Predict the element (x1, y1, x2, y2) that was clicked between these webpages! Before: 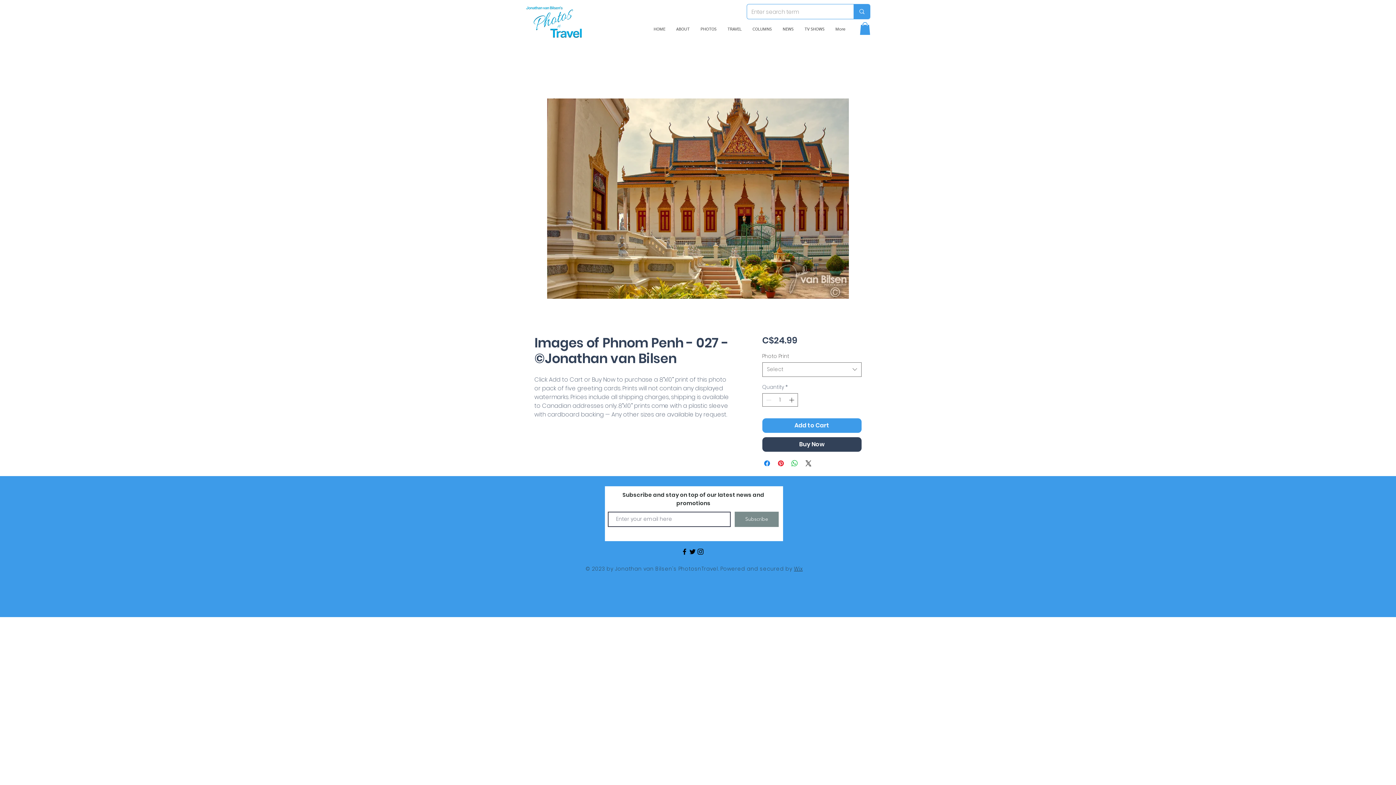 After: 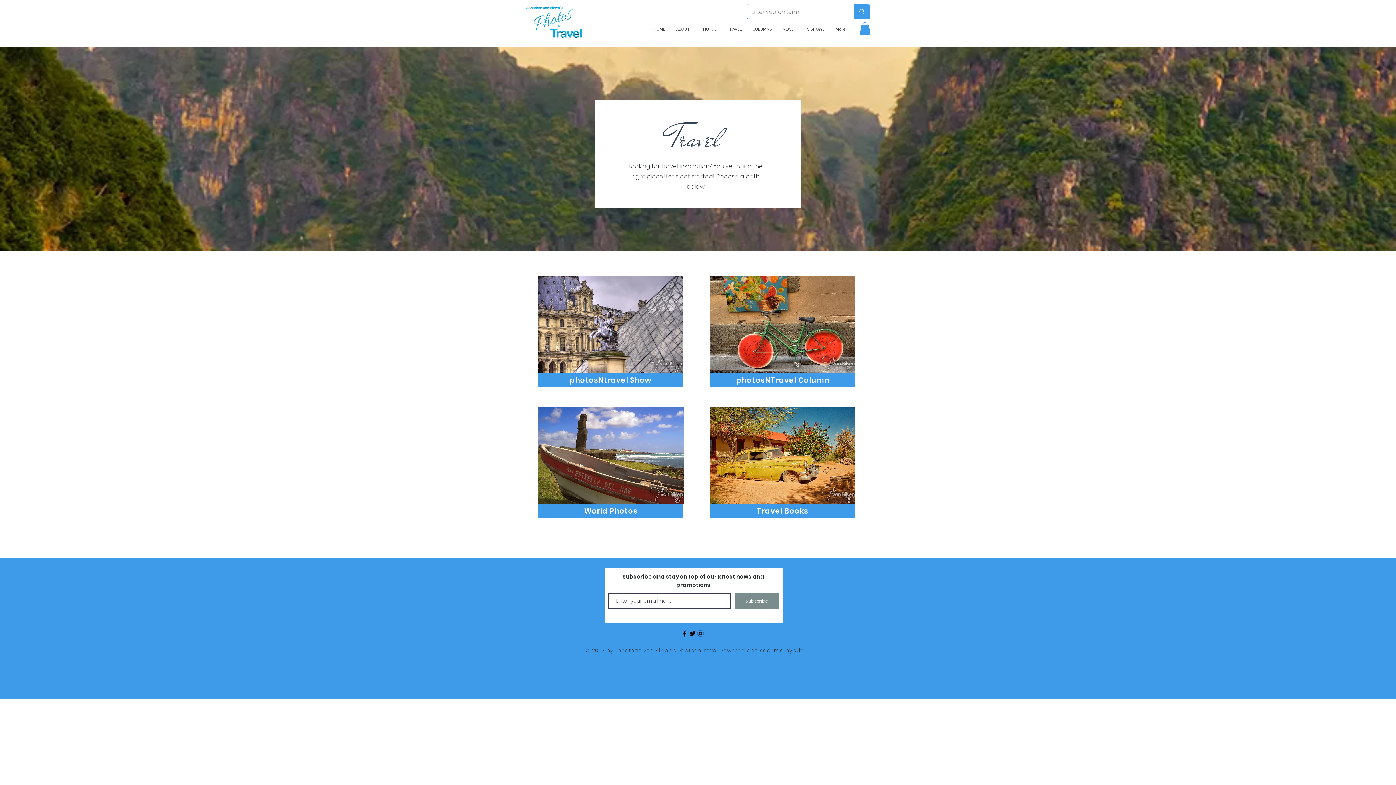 Action: label: TRAVEL bbox: (722, 19, 747, 37)